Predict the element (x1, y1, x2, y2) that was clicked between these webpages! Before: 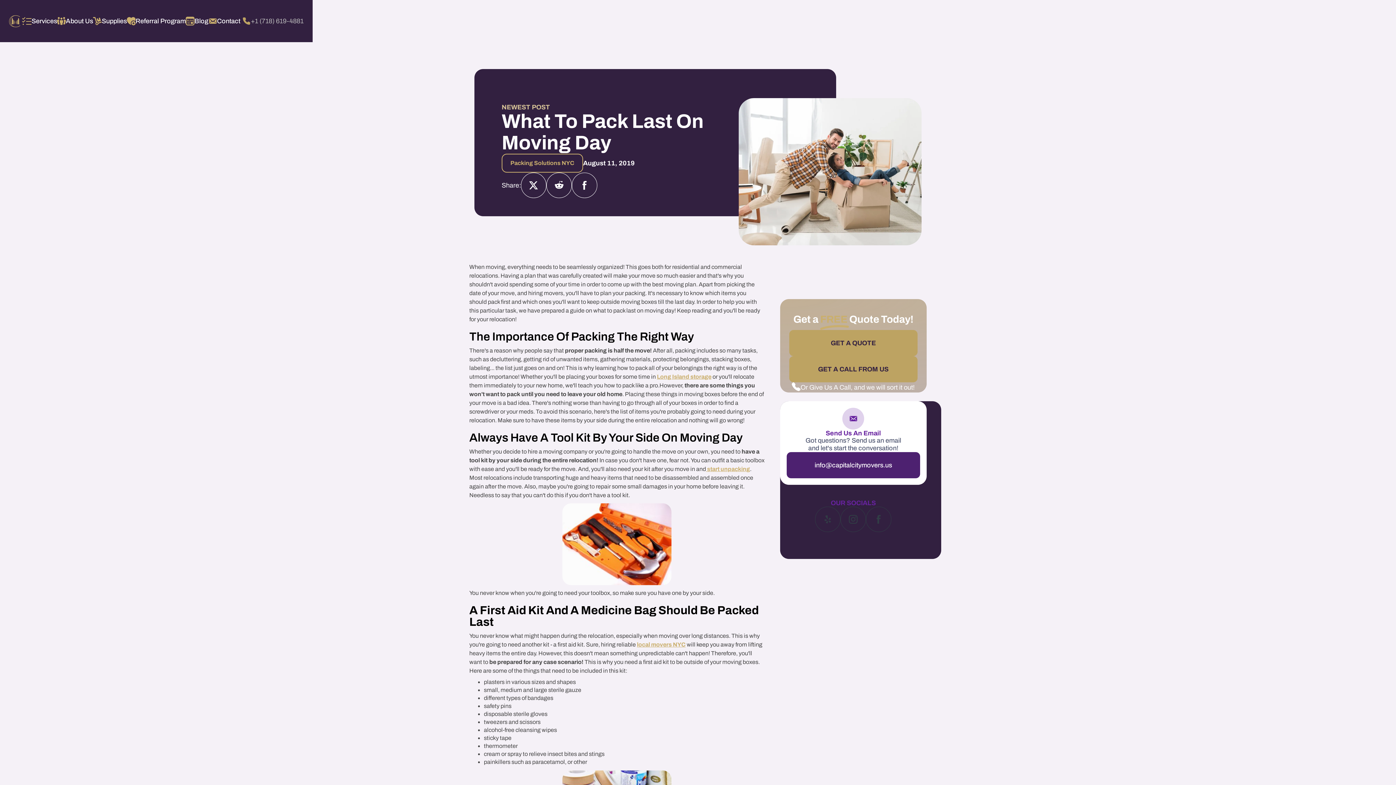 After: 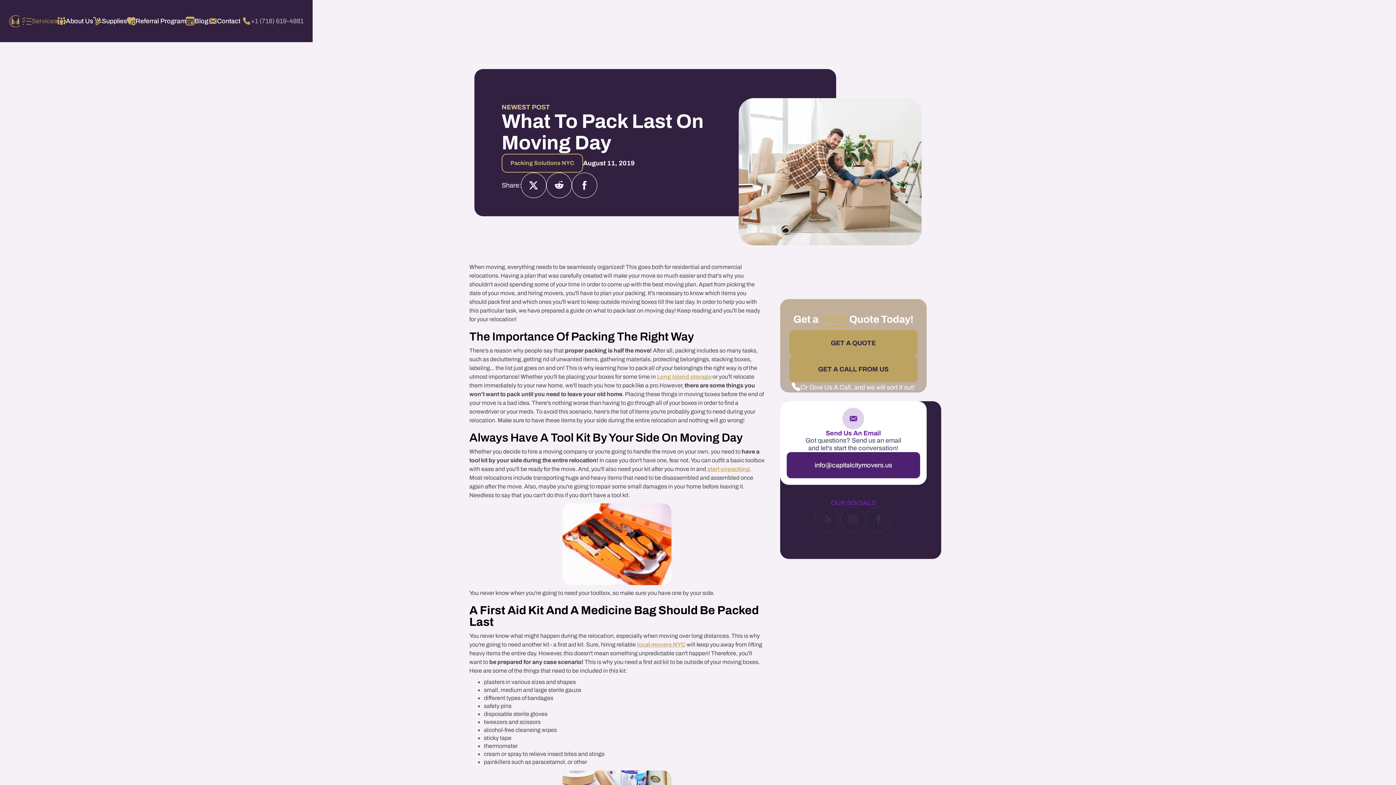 Action: label: Services bbox: (31, 17, 57, 24)